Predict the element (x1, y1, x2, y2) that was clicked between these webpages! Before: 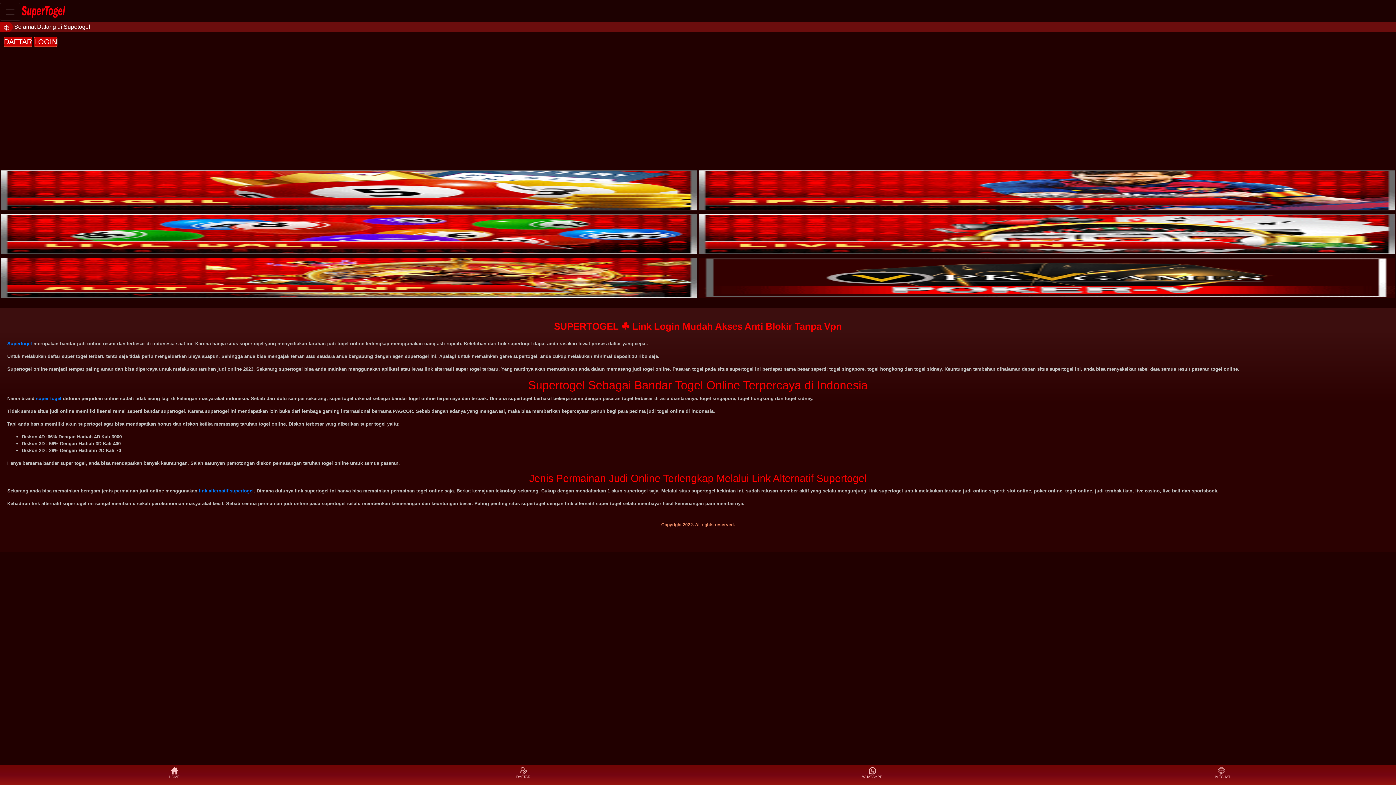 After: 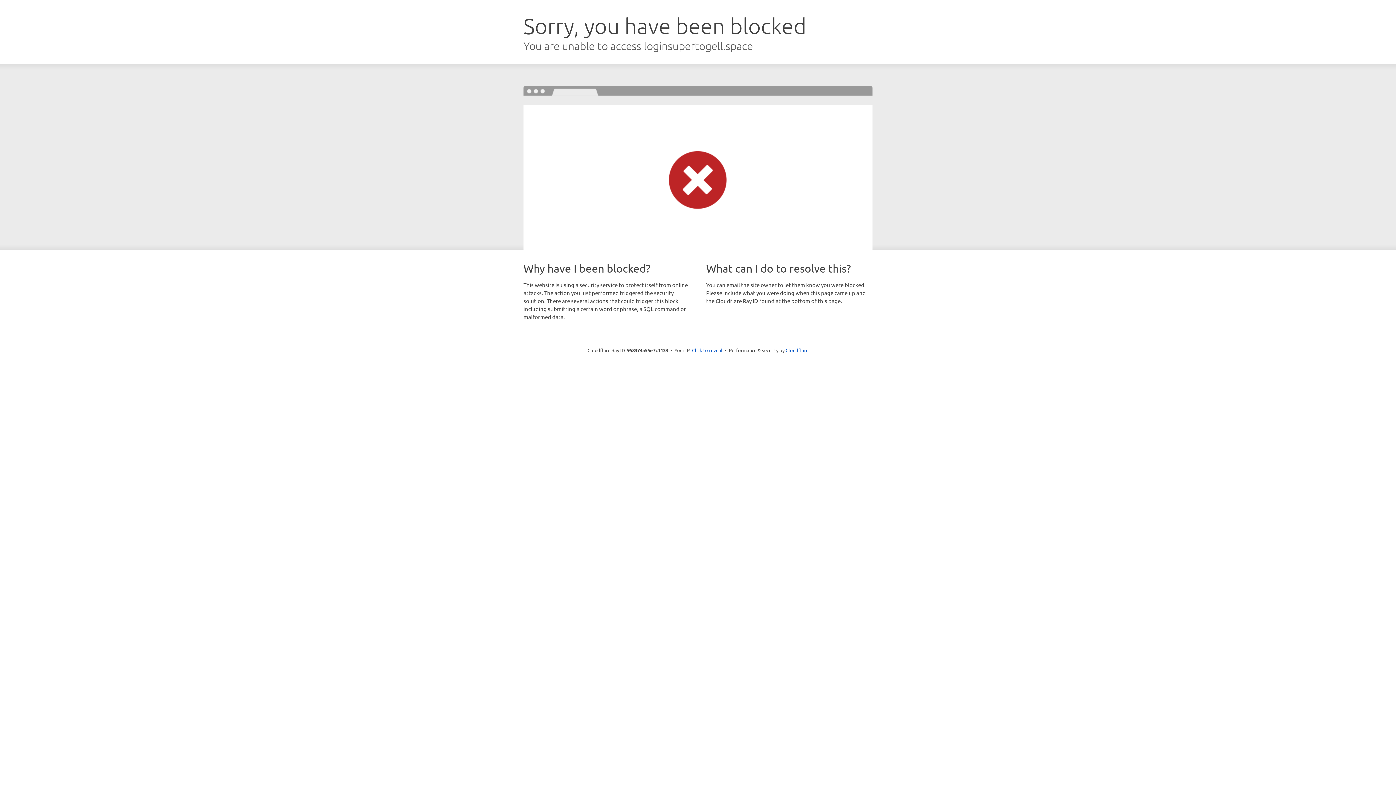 Action: bbox: (349, 766, 697, 784) label: DAFTAR